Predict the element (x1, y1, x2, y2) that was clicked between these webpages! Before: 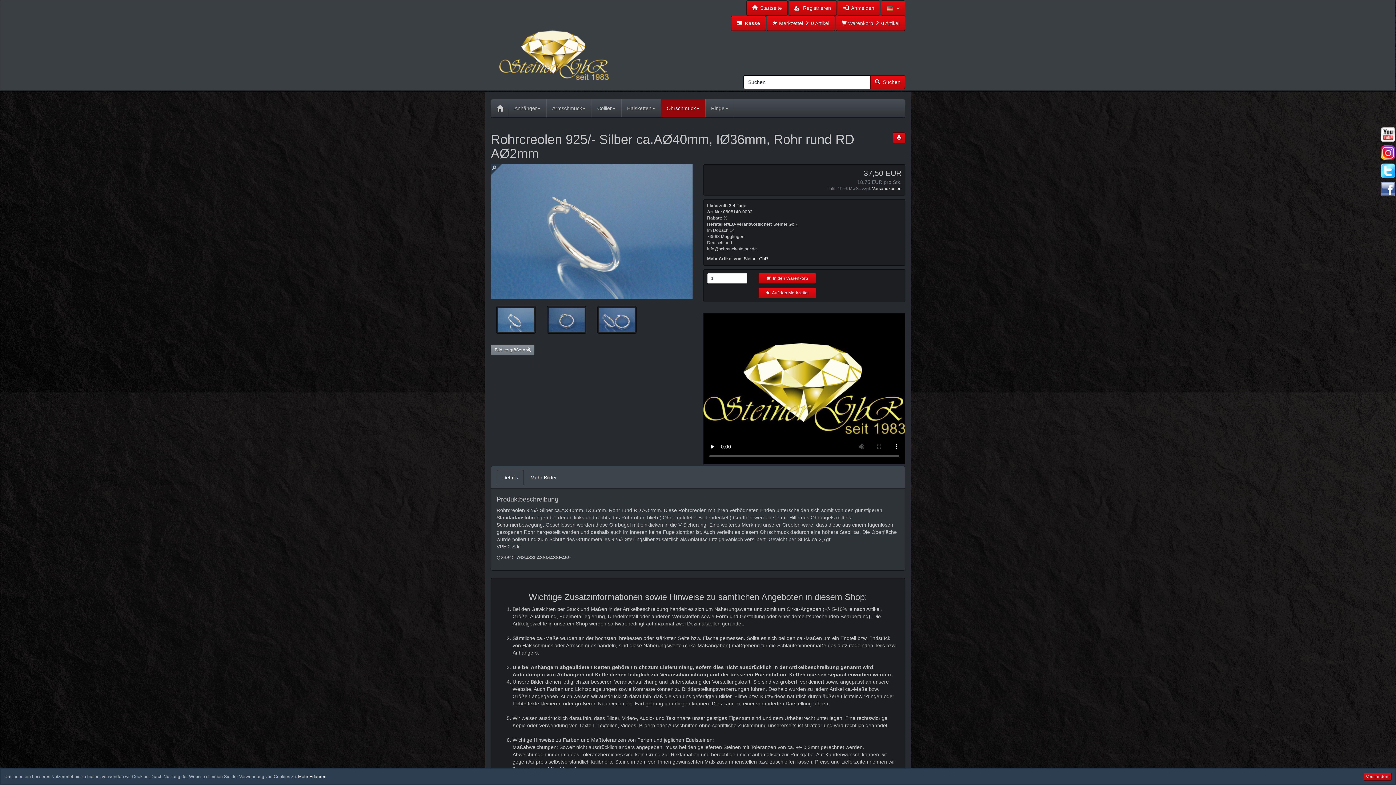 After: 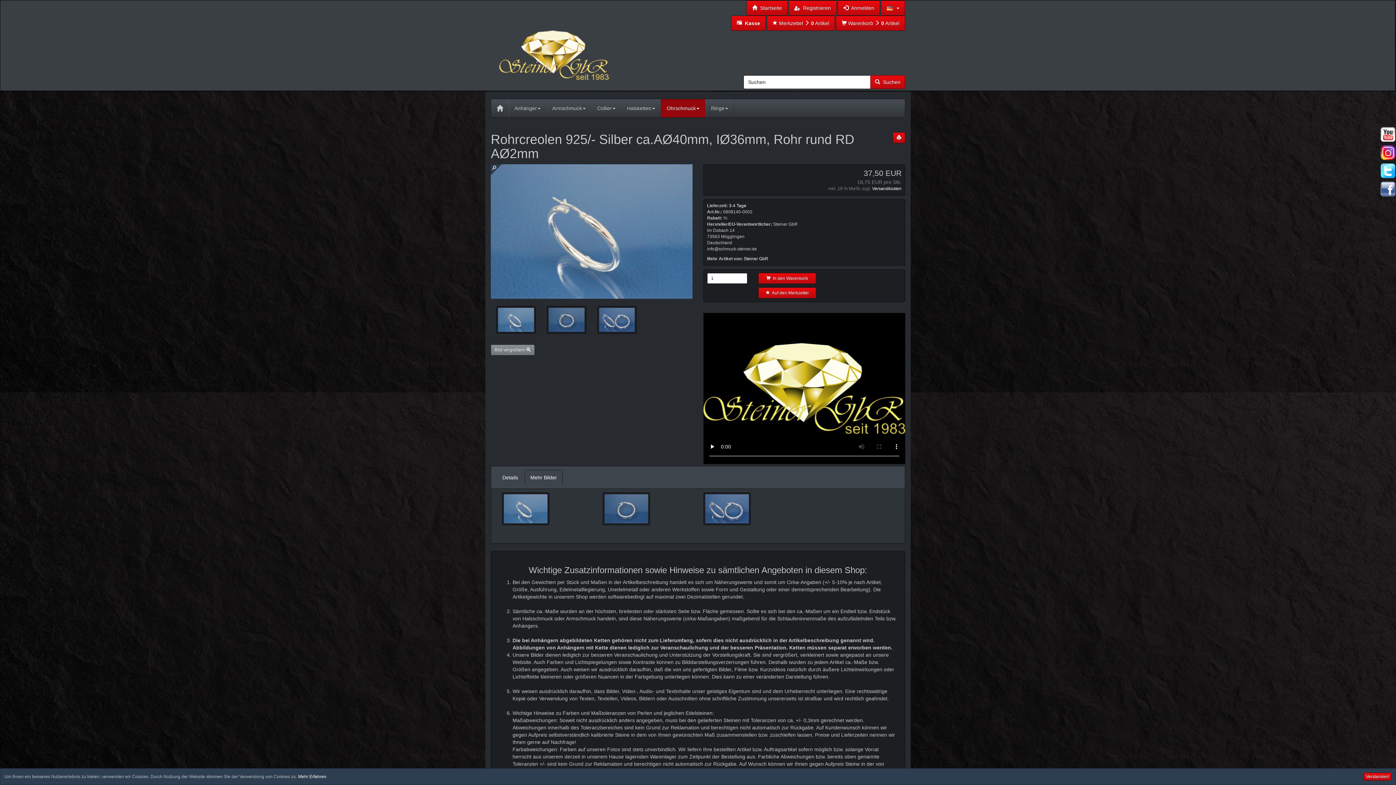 Action: label: Mehr Bilder bbox: (524, 470, 562, 485)